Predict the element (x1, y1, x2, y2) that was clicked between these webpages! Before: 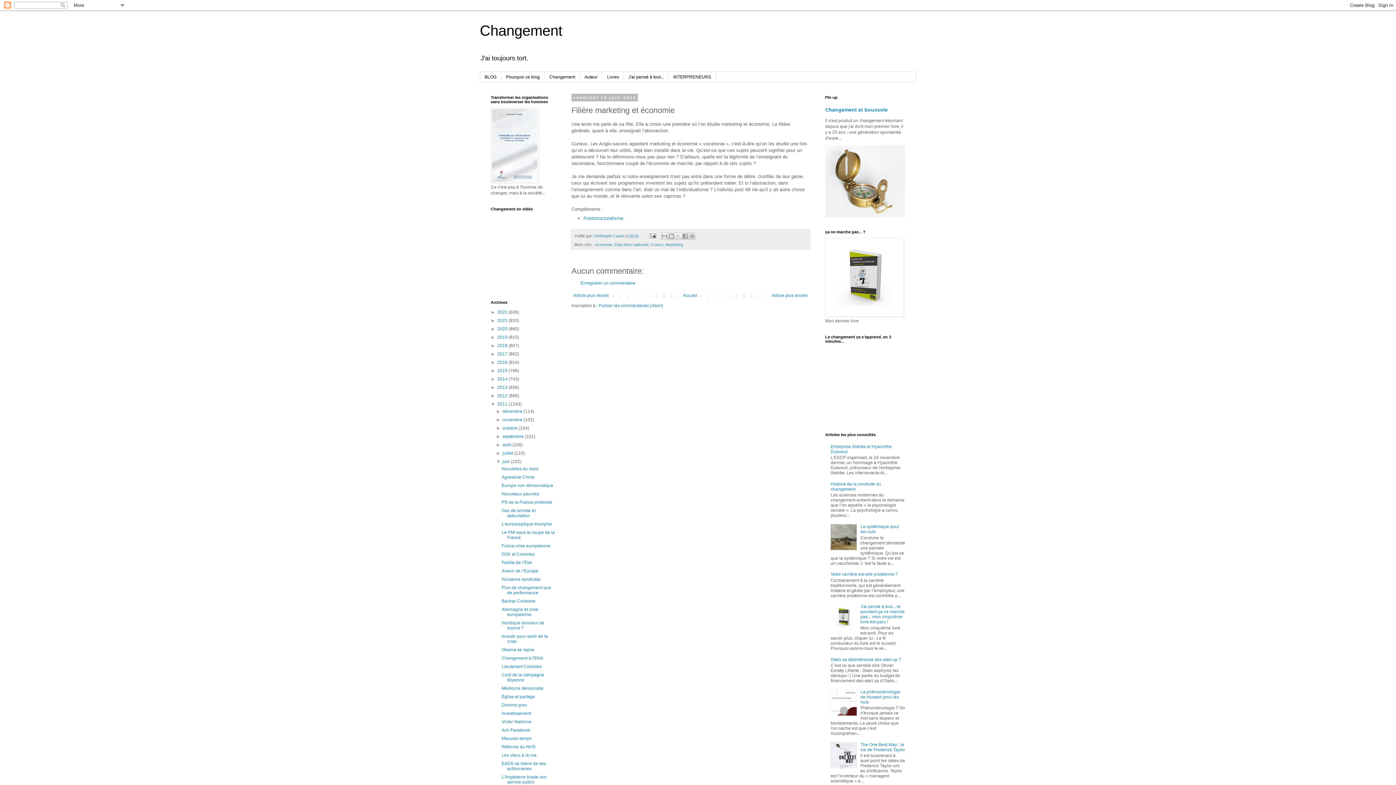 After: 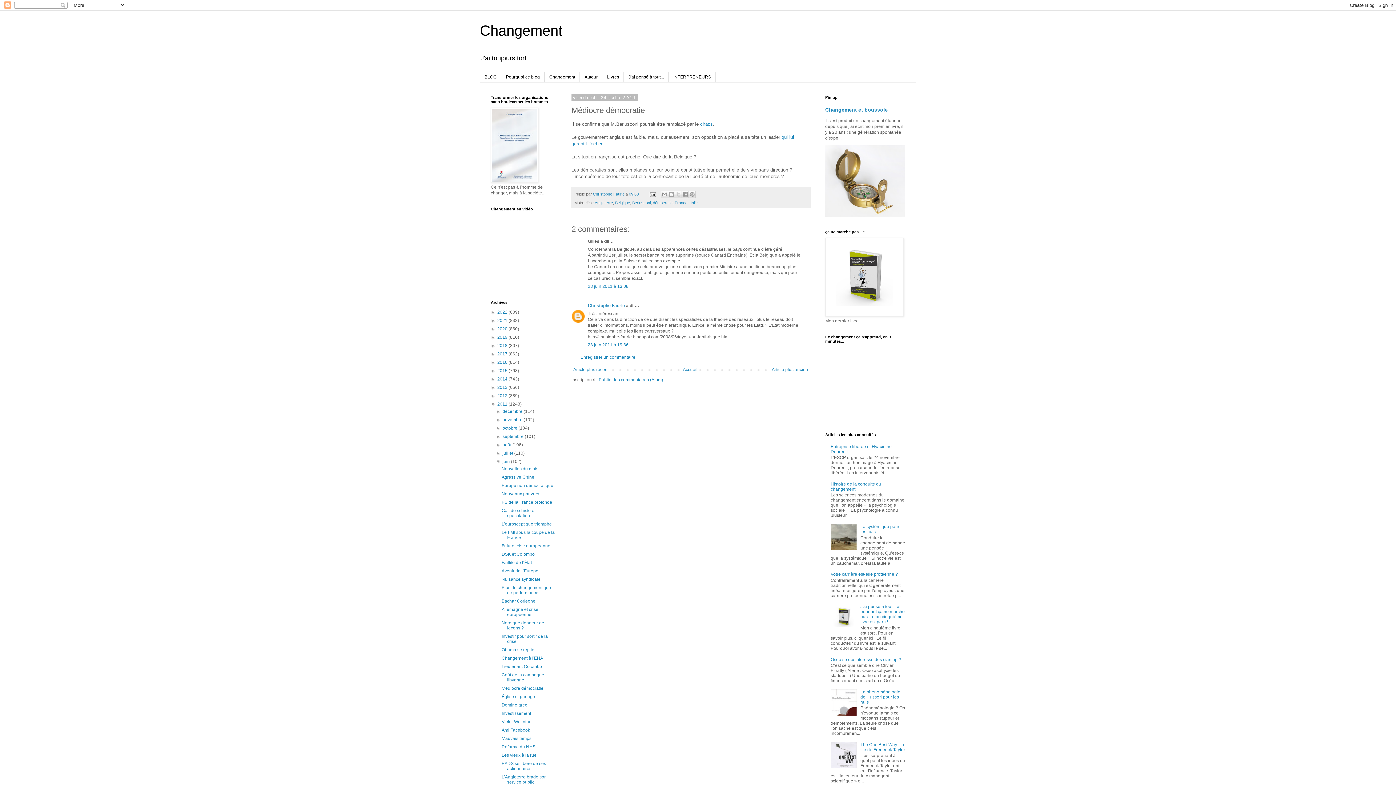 Action: bbox: (501, 686, 543, 691) label: Médiocre démocratie